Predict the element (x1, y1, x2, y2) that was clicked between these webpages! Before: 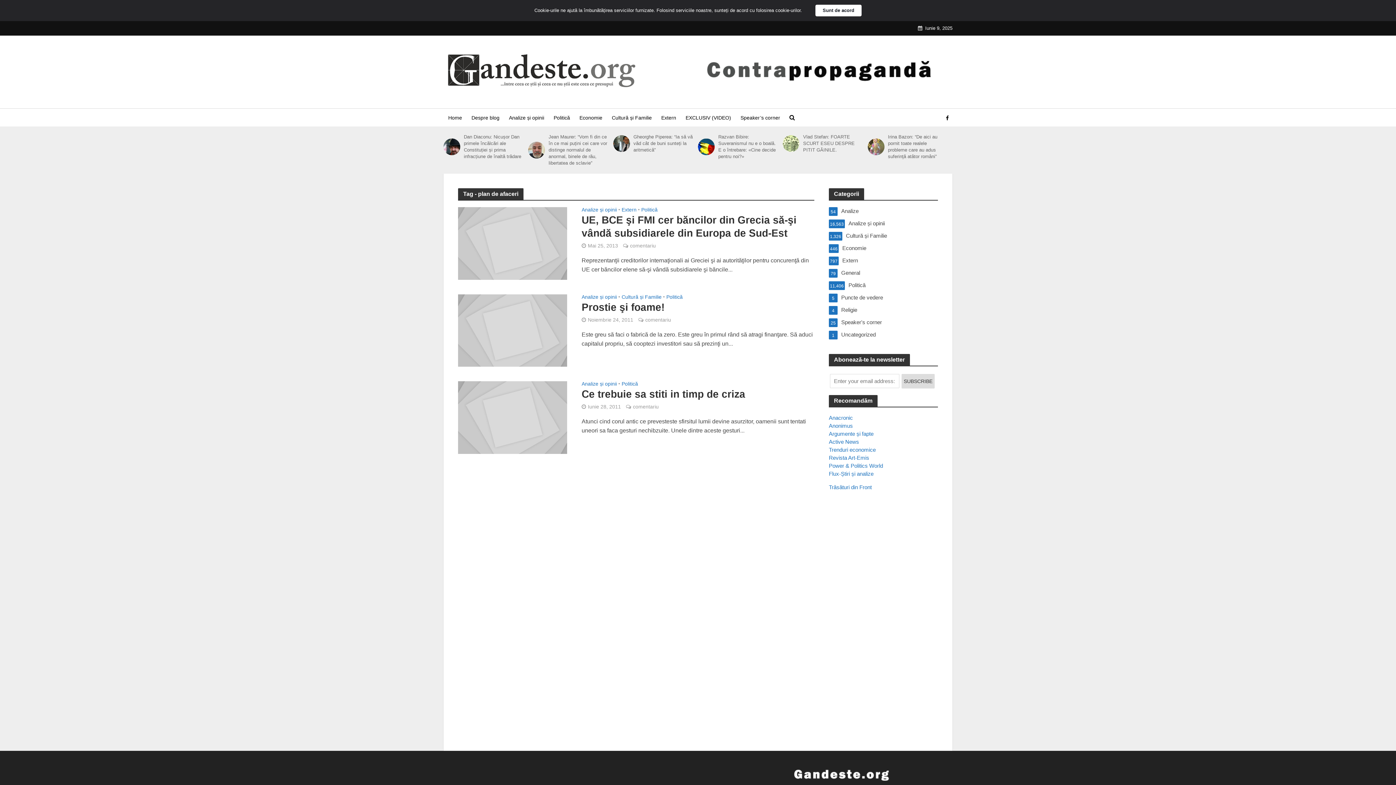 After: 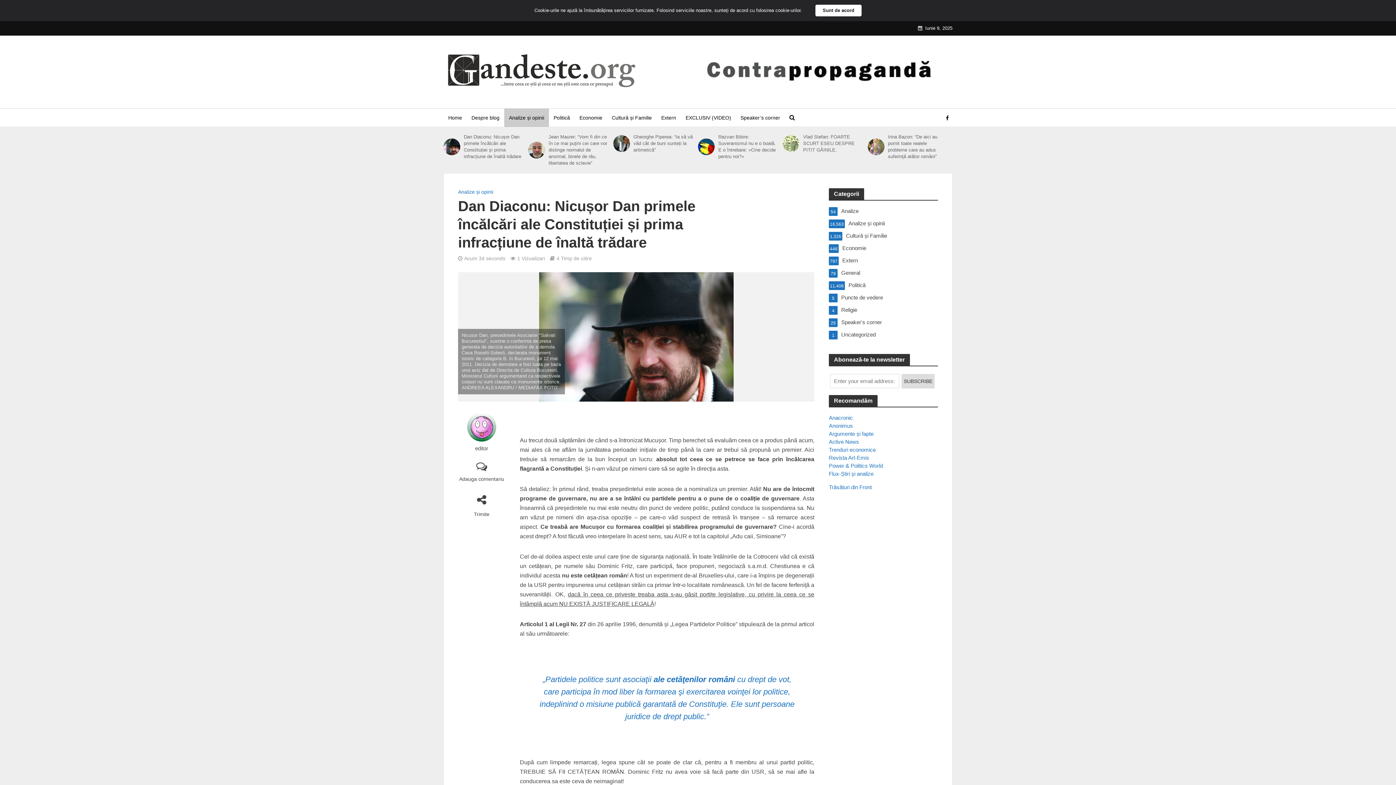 Action: bbox: (443, 138, 460, 155)